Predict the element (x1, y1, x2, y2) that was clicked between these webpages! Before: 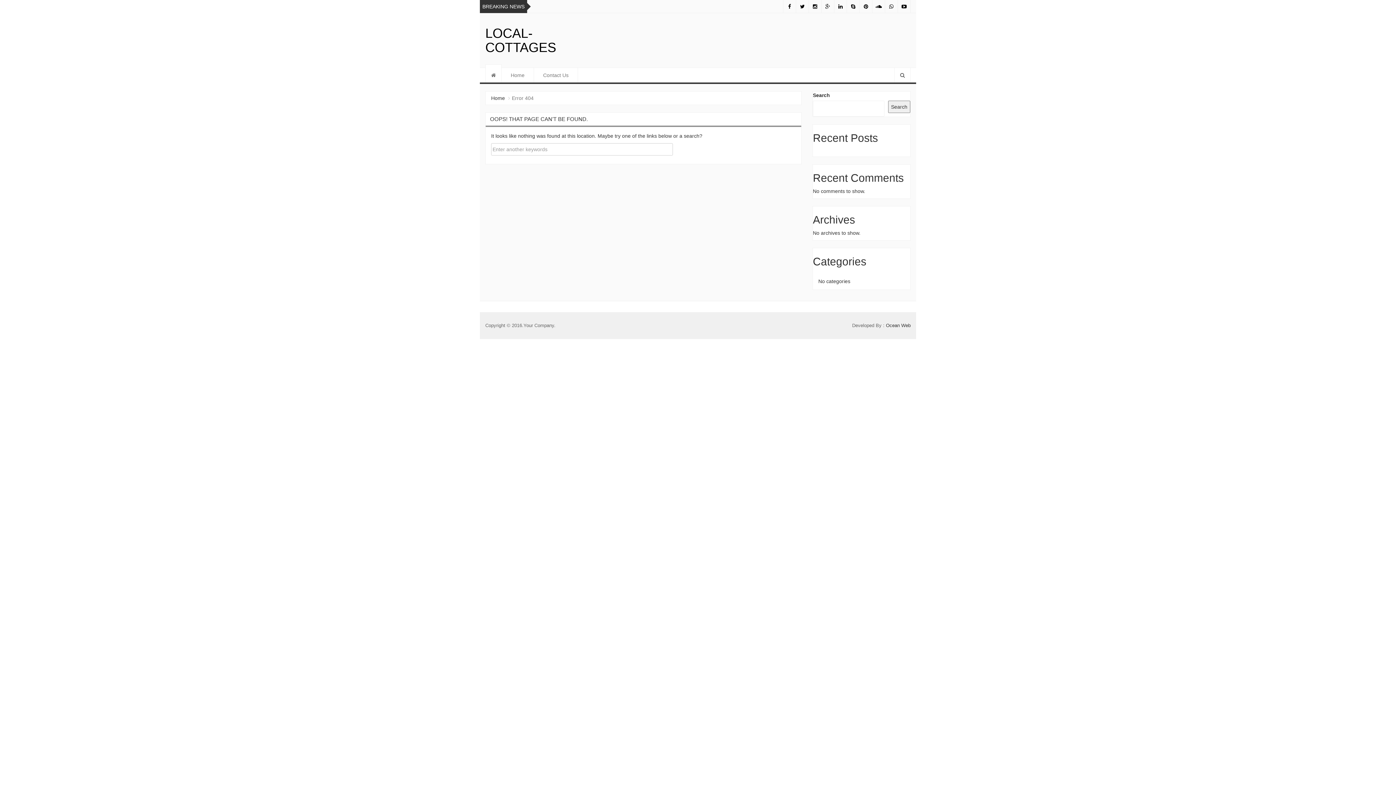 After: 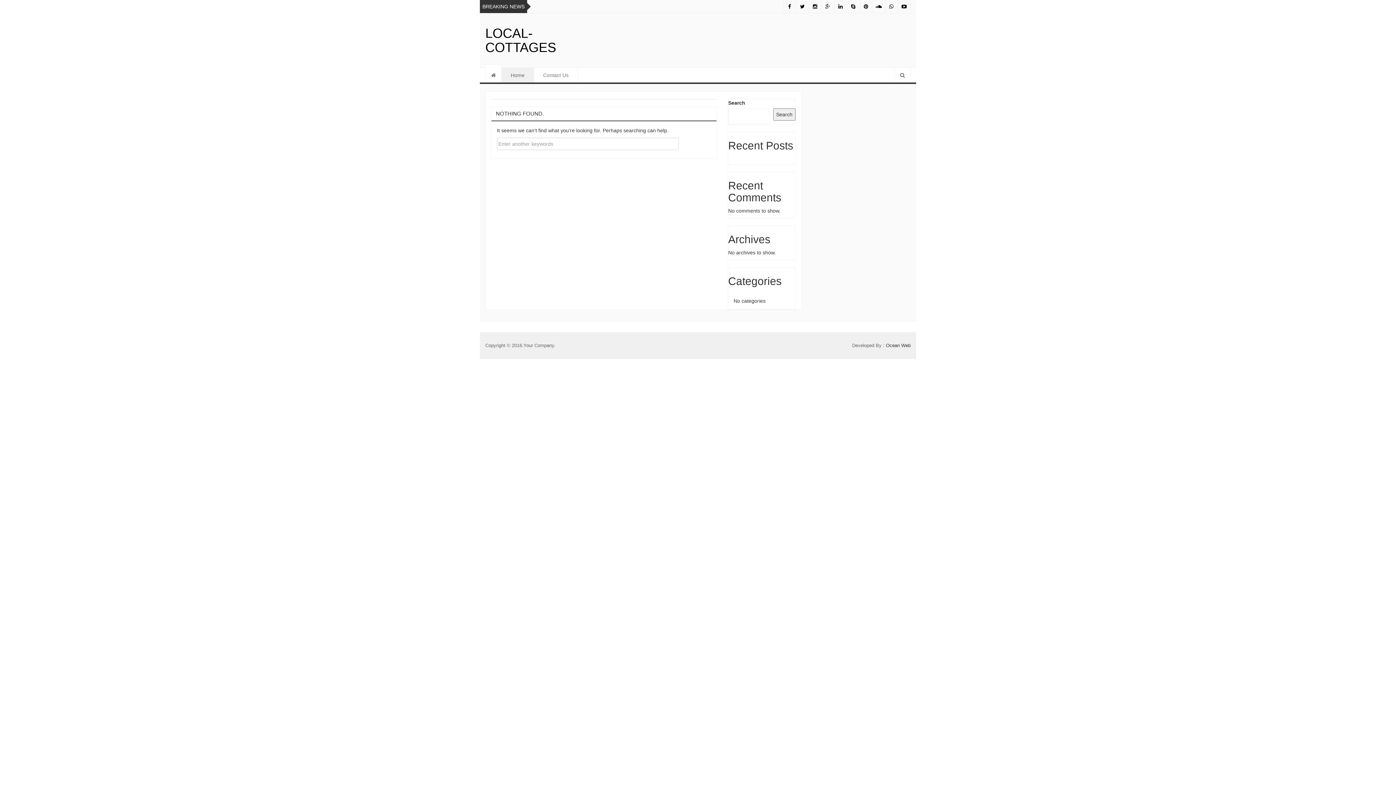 Action: bbox: (501, 68, 534, 82) label: Home